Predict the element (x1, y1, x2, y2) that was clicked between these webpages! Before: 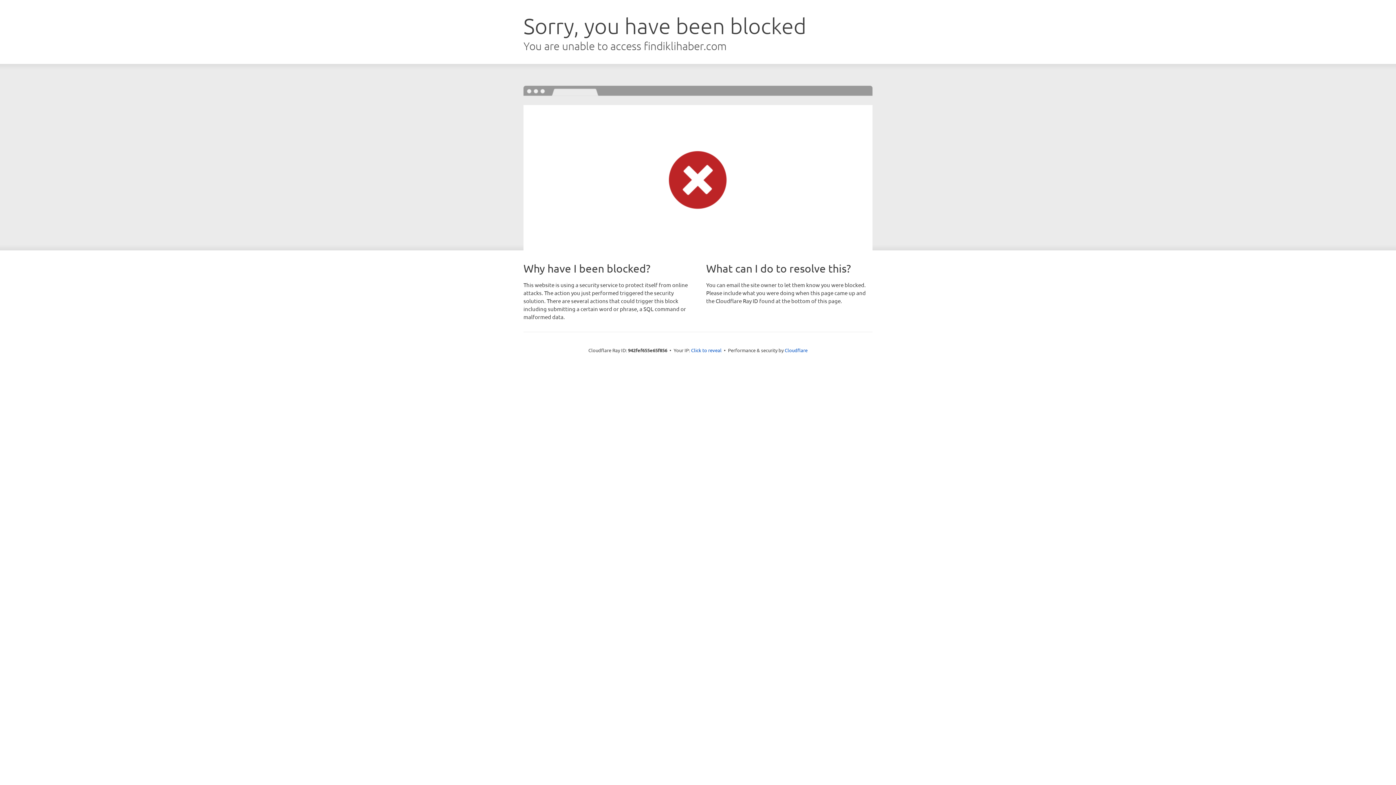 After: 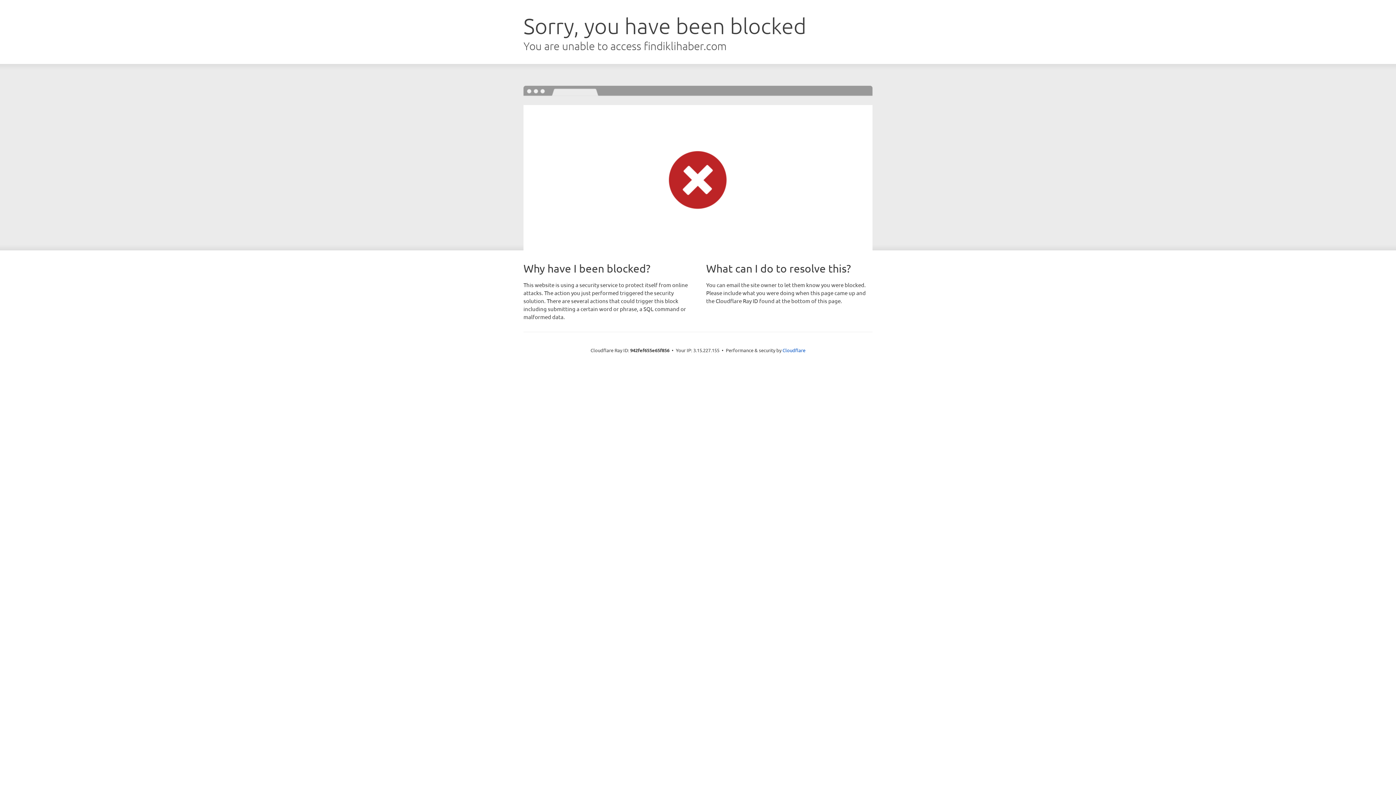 Action: label: Click to reveal bbox: (691, 346, 721, 353)